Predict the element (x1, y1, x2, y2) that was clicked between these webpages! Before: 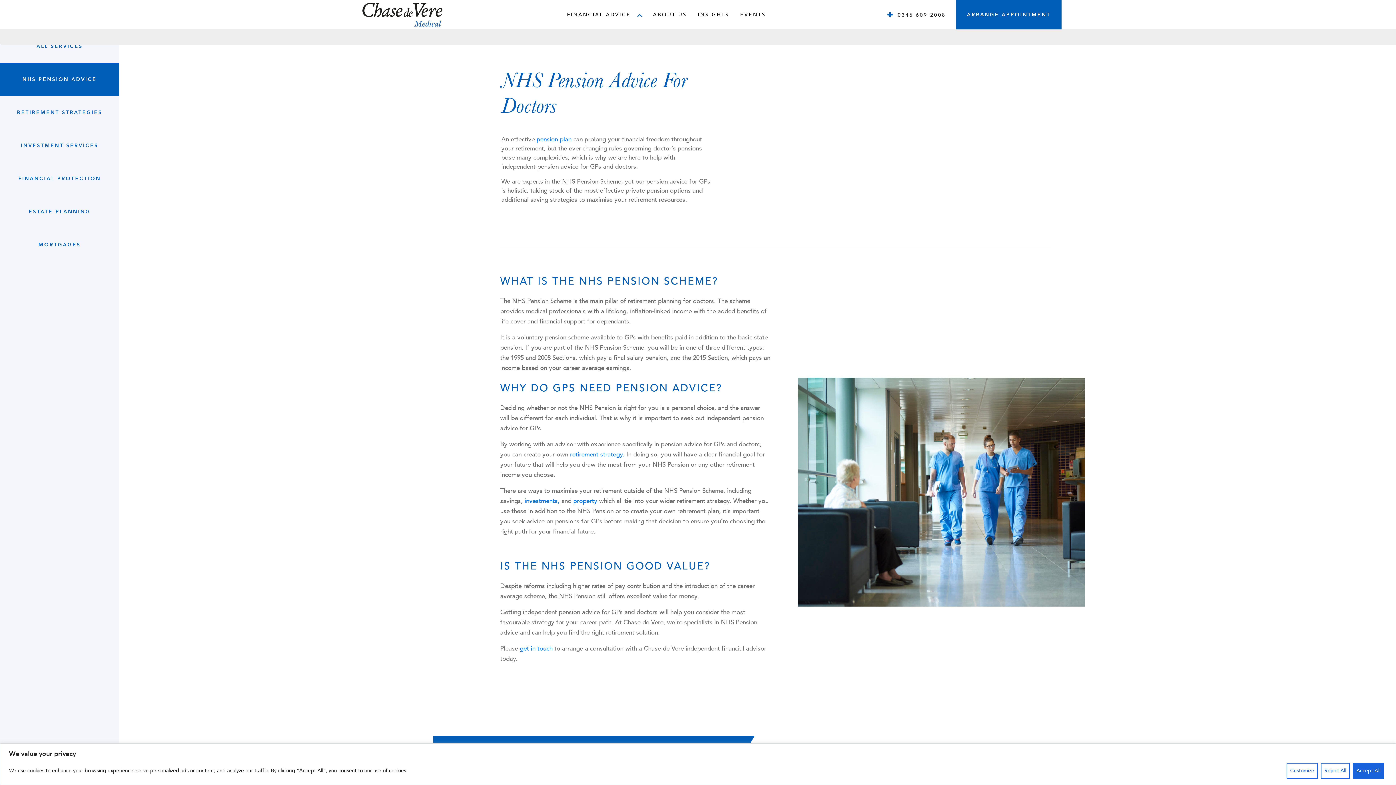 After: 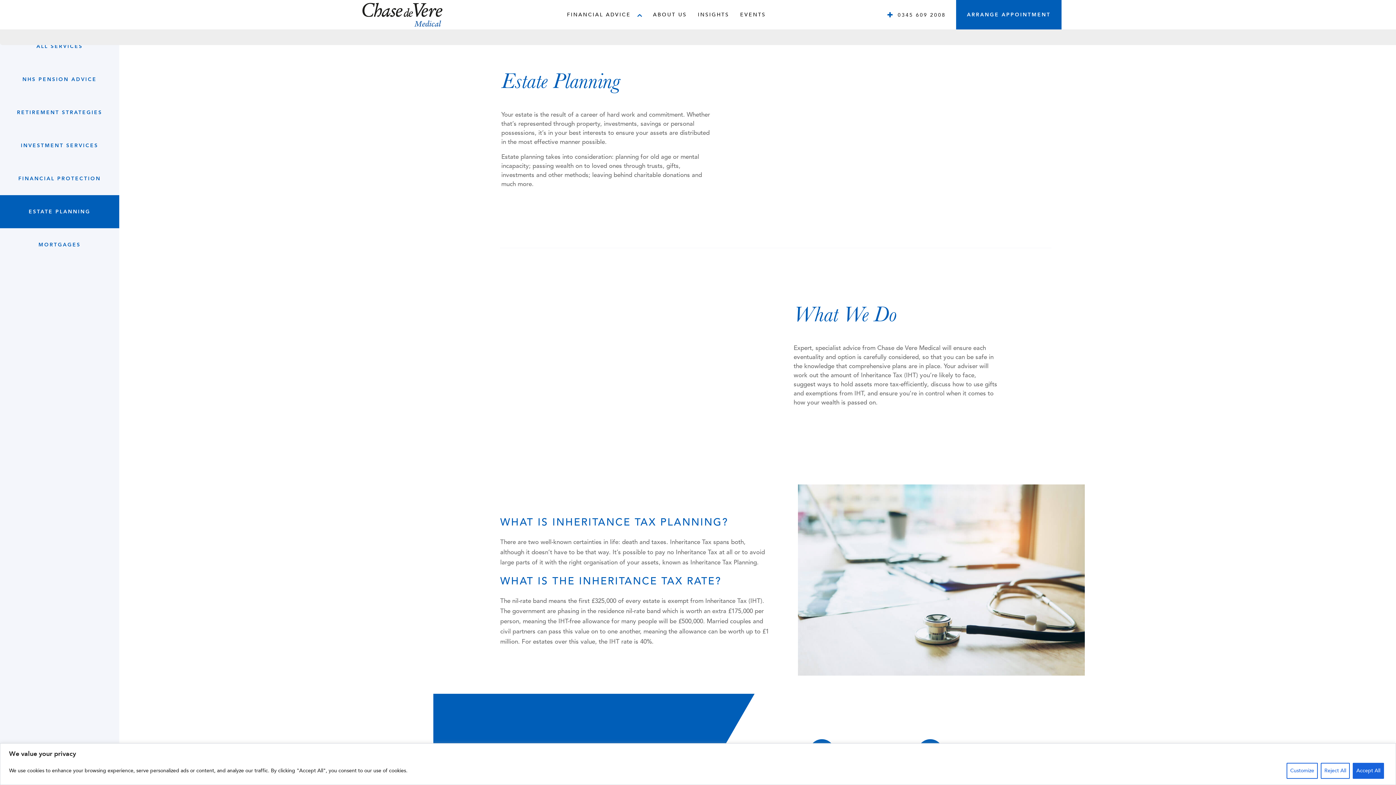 Action: bbox: (0, 195, 119, 228) label: ESTATE PLANNING